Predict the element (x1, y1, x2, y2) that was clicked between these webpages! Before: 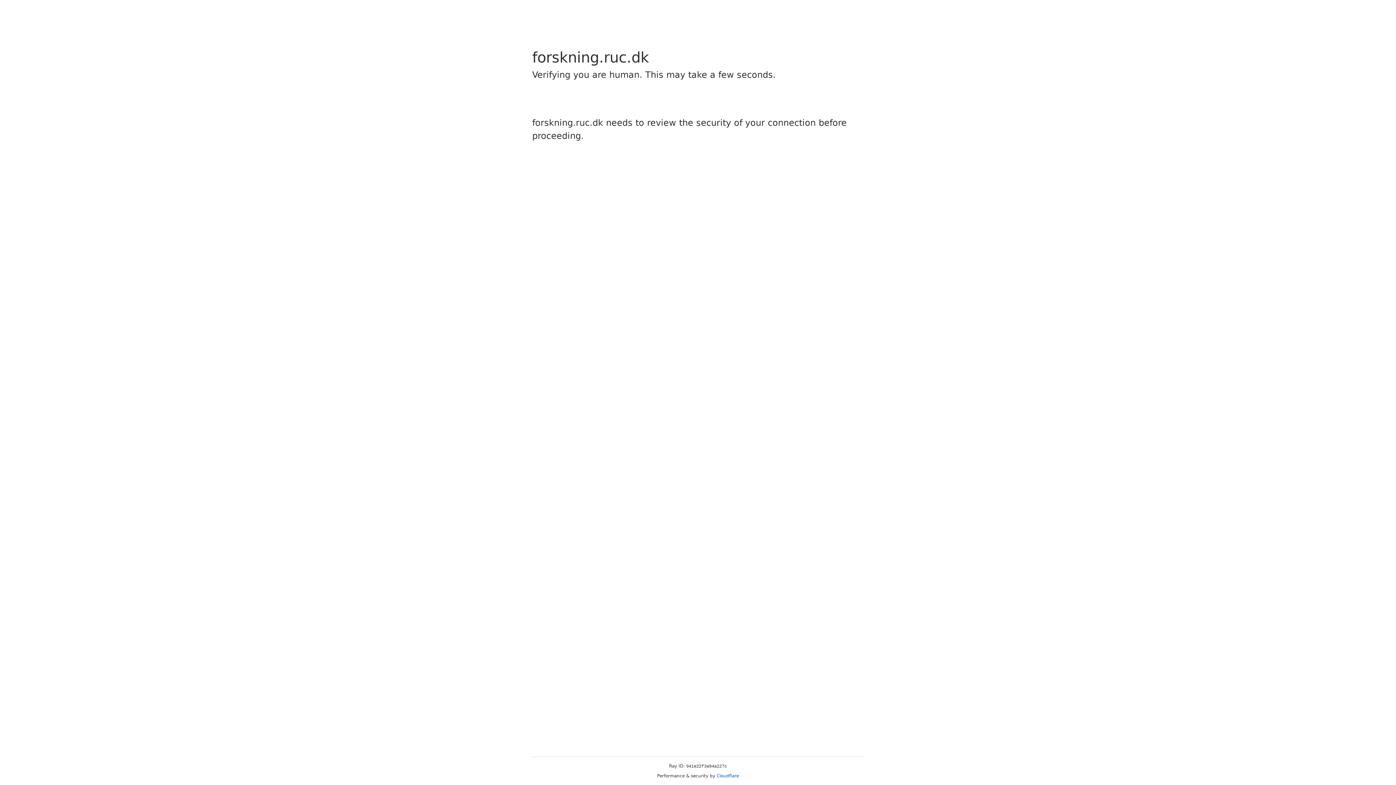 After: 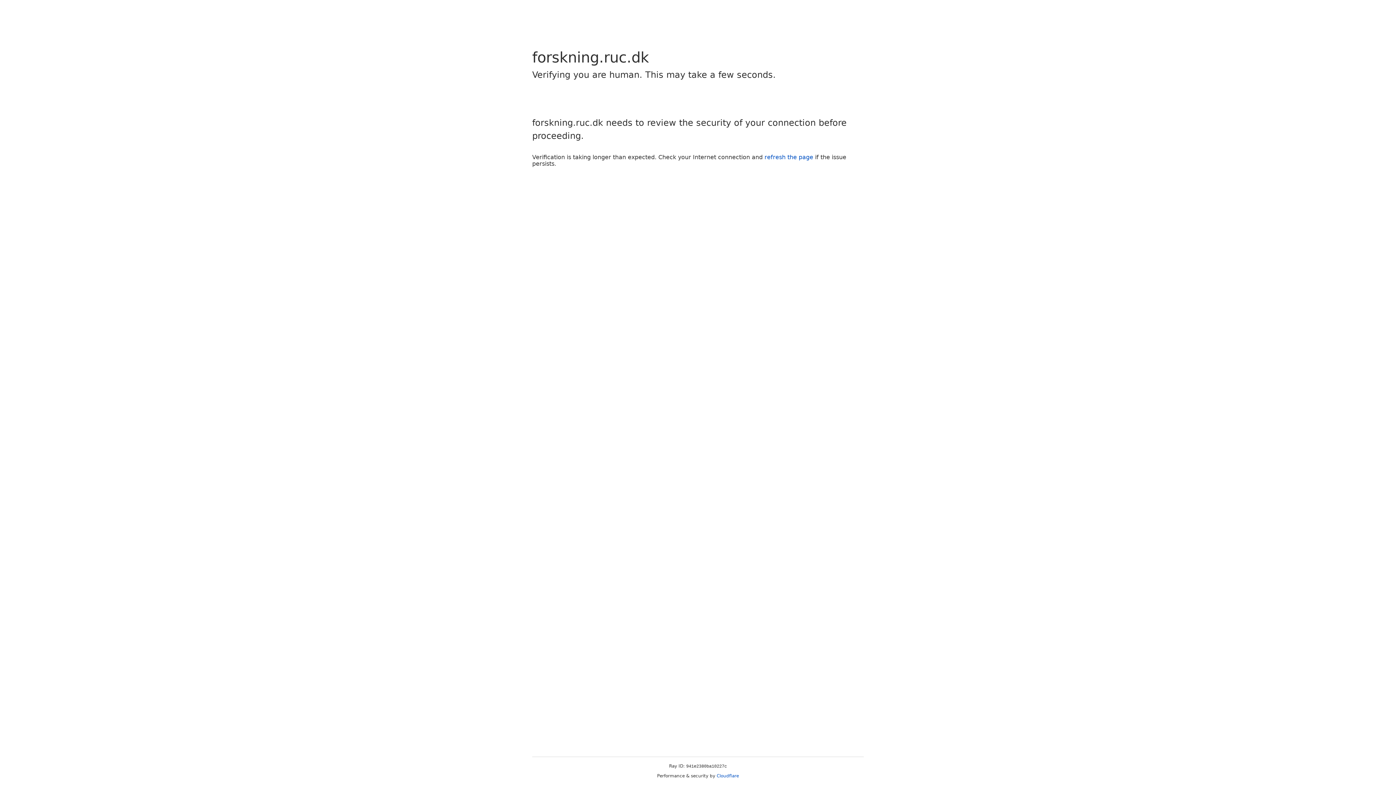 Action: label: Cloudflare bbox: (716, 773, 739, 778)